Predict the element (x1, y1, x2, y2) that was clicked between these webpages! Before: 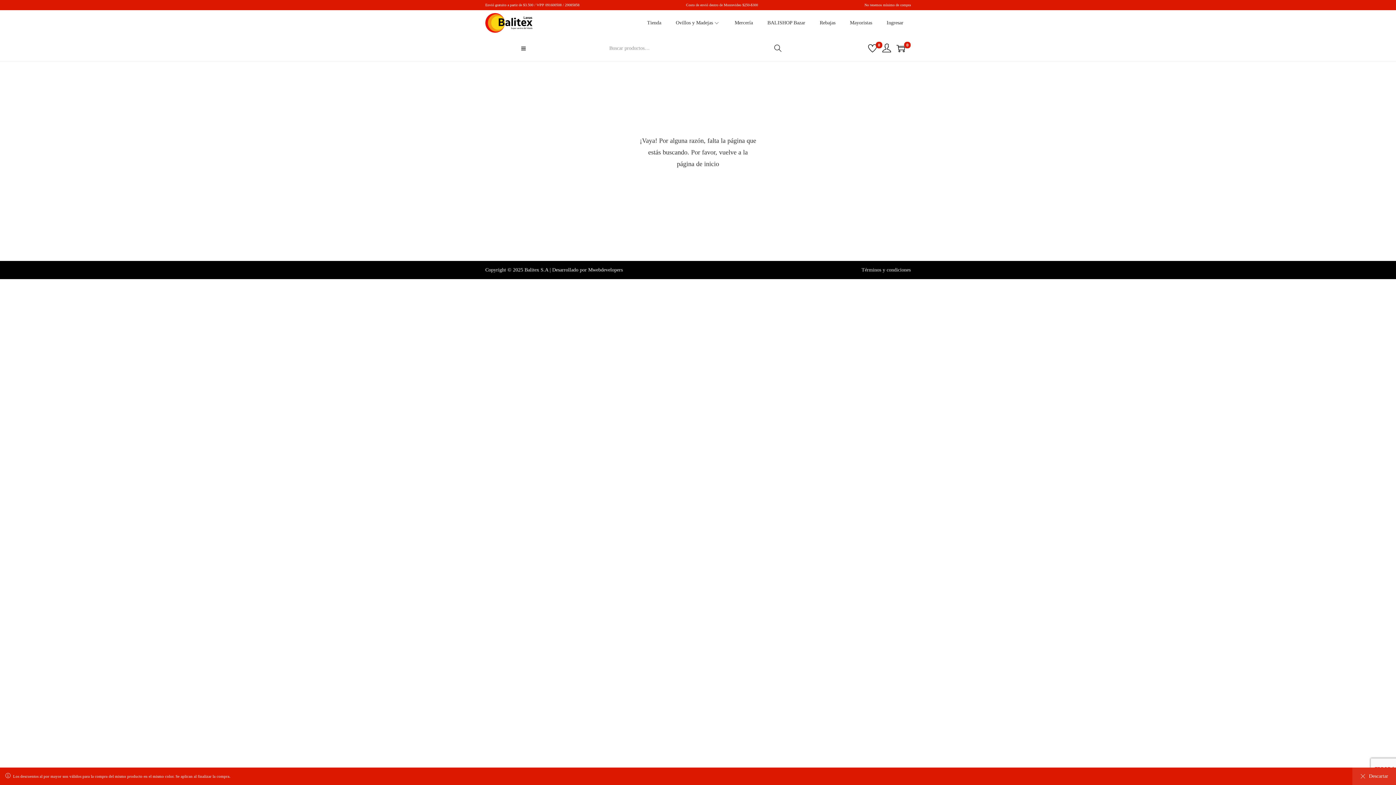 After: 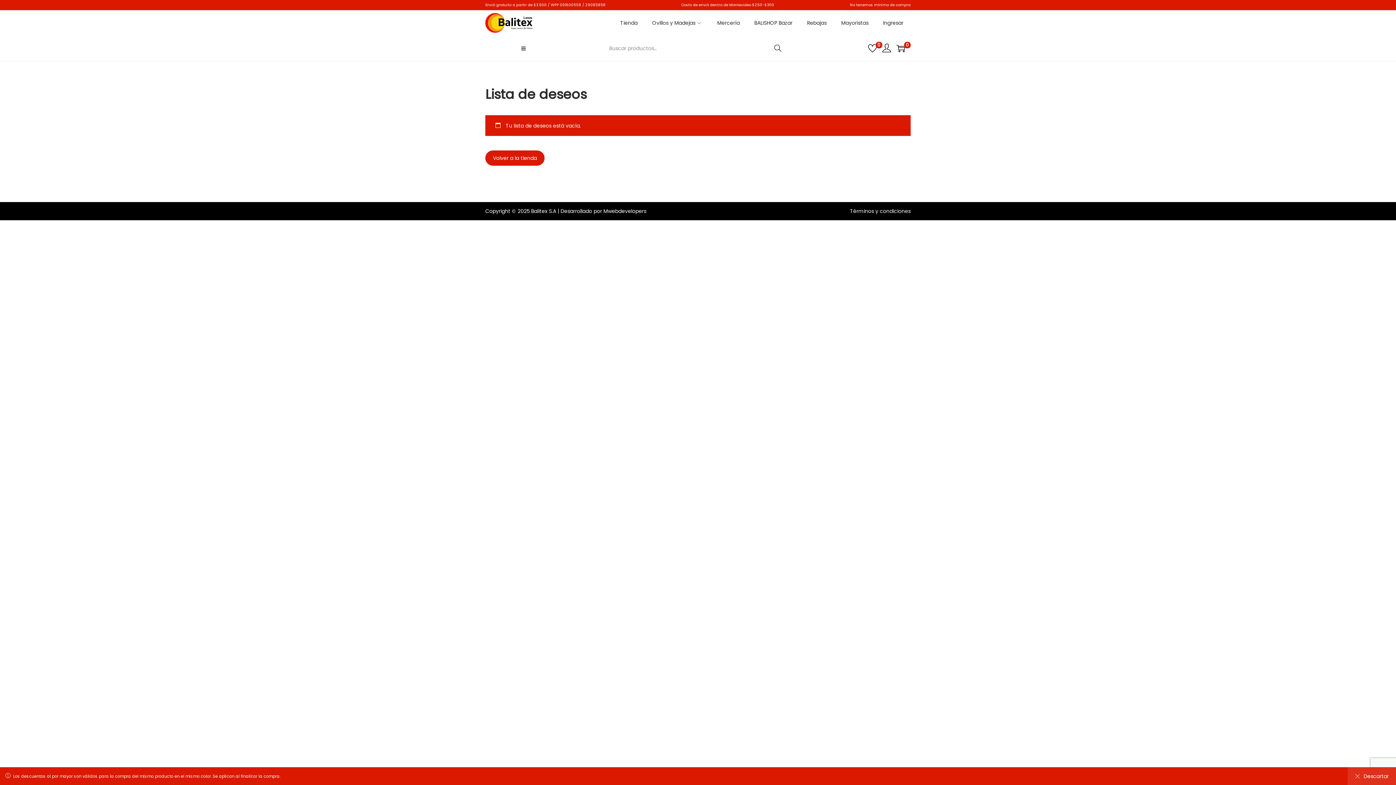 Action: label: 0 bbox: (868, 44, 877, 52)